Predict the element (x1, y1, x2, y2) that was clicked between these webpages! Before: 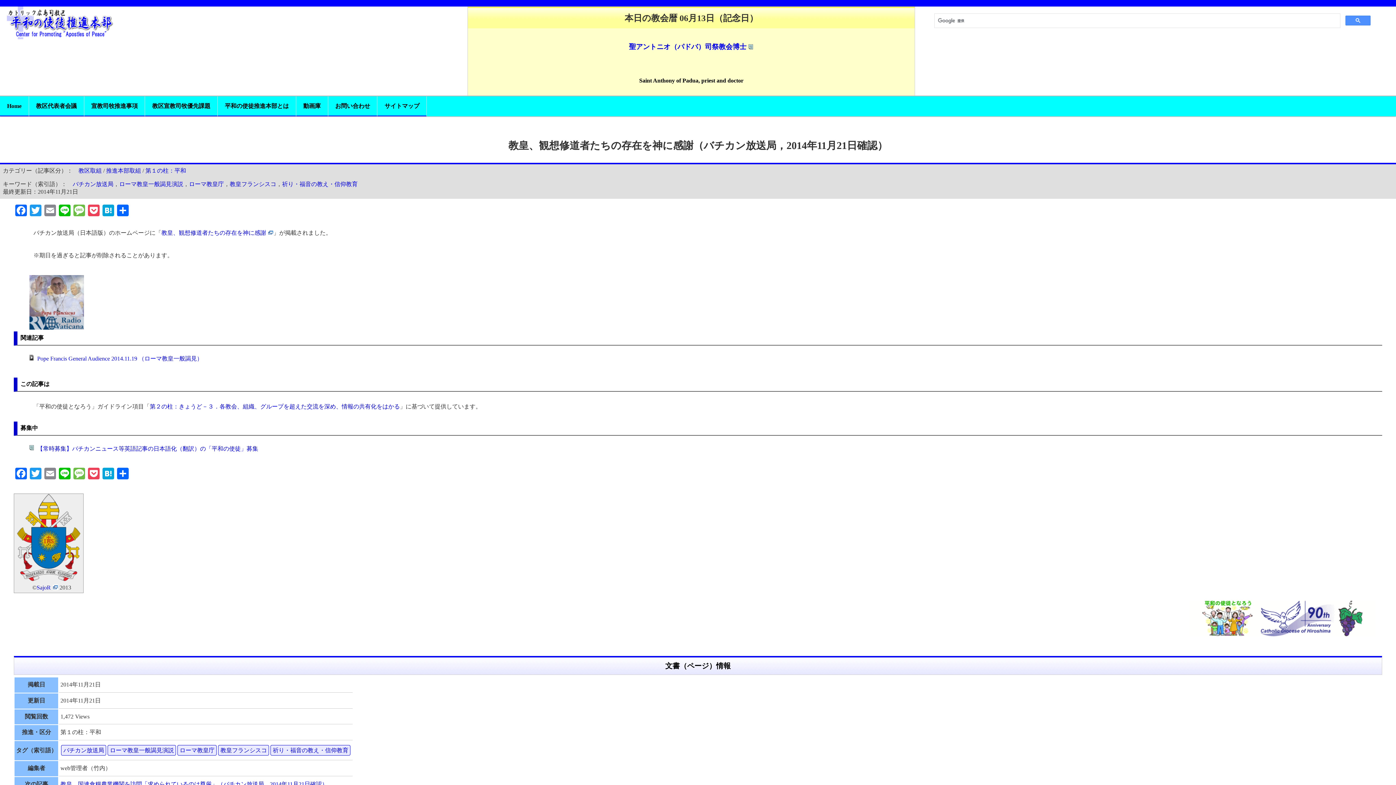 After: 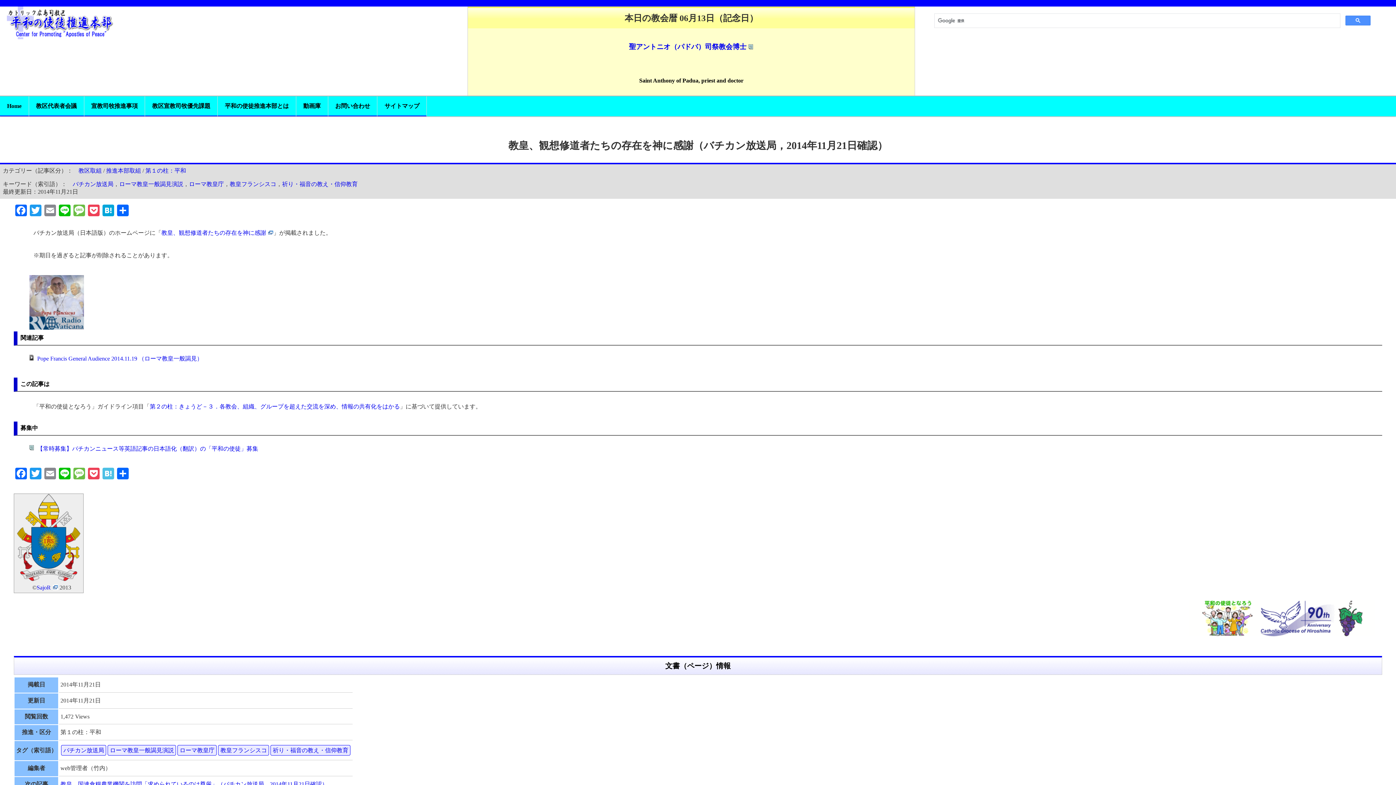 Action: bbox: (101, 467, 115, 481) label: Hatena